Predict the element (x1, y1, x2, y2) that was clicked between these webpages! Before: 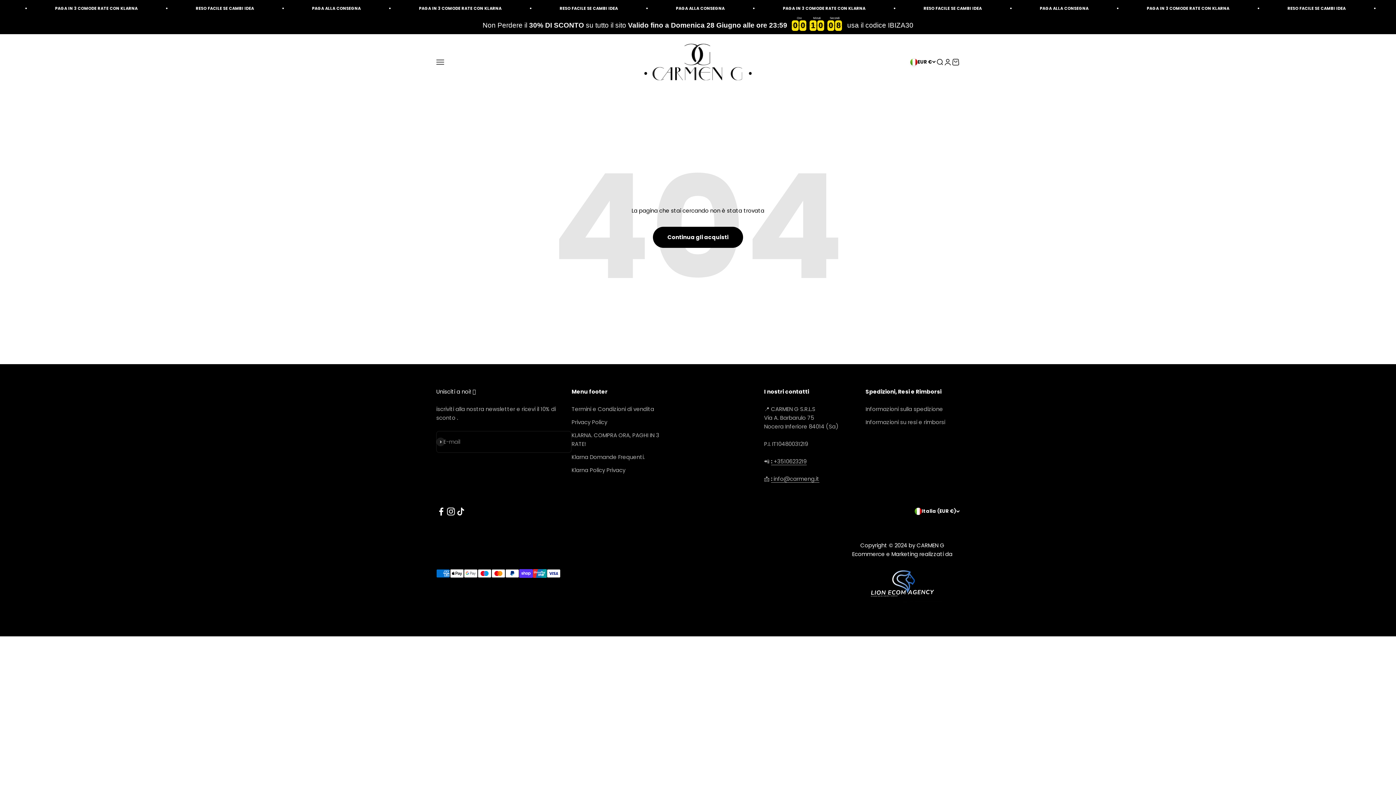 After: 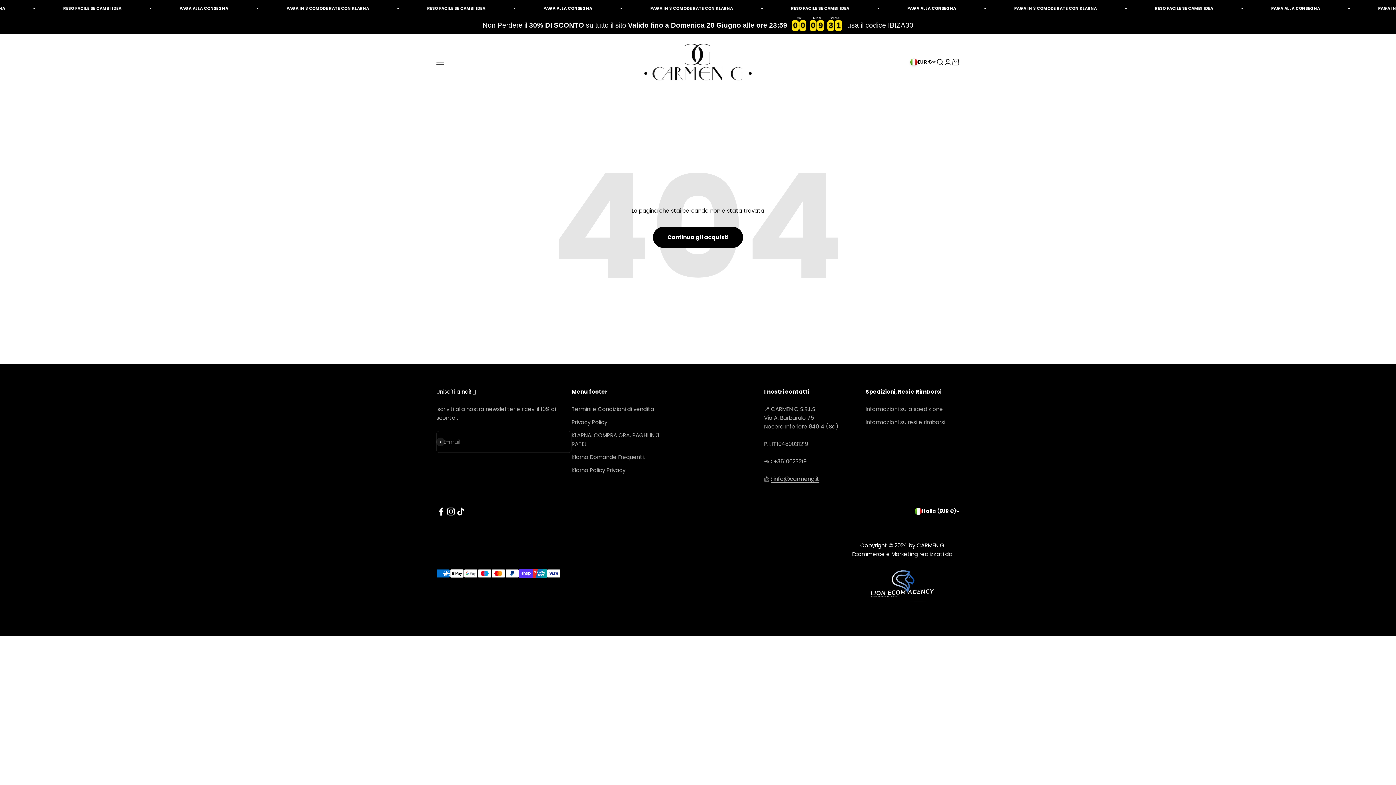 Action: label: : +3510623219 bbox: (771, 457, 806, 465)